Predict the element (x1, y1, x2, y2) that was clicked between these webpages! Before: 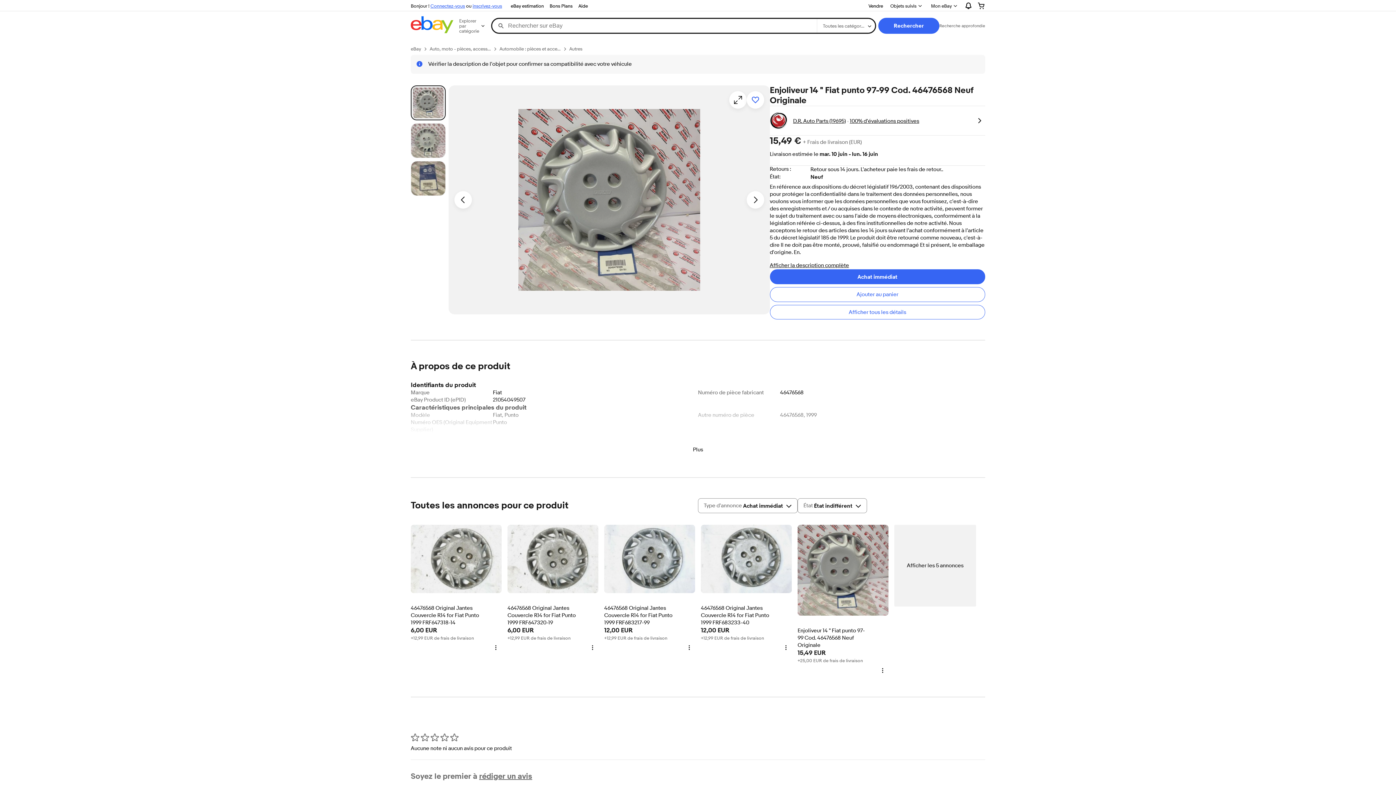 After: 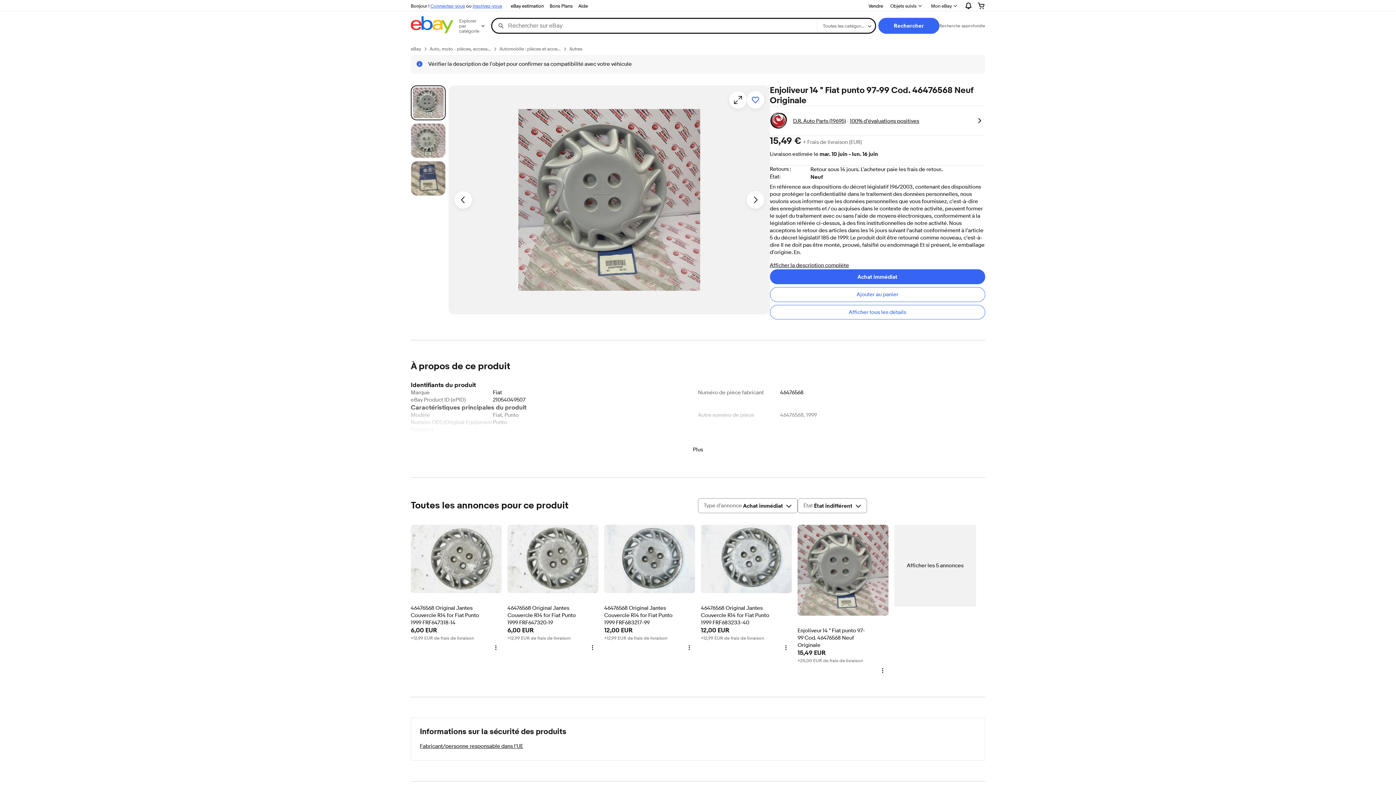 Action: bbox: (797, 525, 888, 664) label: Enjoliveur 14 " Fiat punto 97-99 Cod. 46476568 Neuf Originale
objet 5 Enjoliveur 14 " Fiat punto 97-99 Cod. 46476568 Neuf Originale
15,49 EUR
+25,00 EUR de frais de livraison